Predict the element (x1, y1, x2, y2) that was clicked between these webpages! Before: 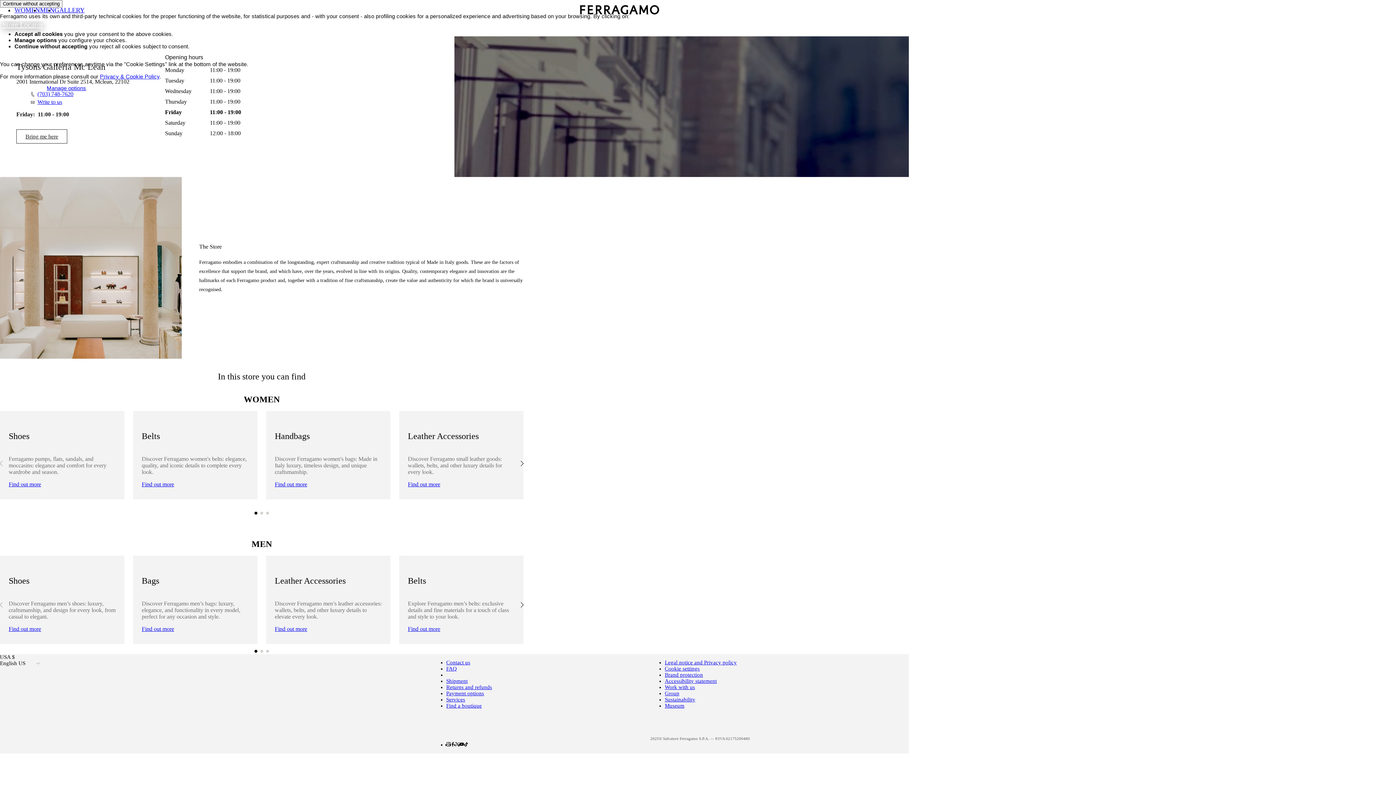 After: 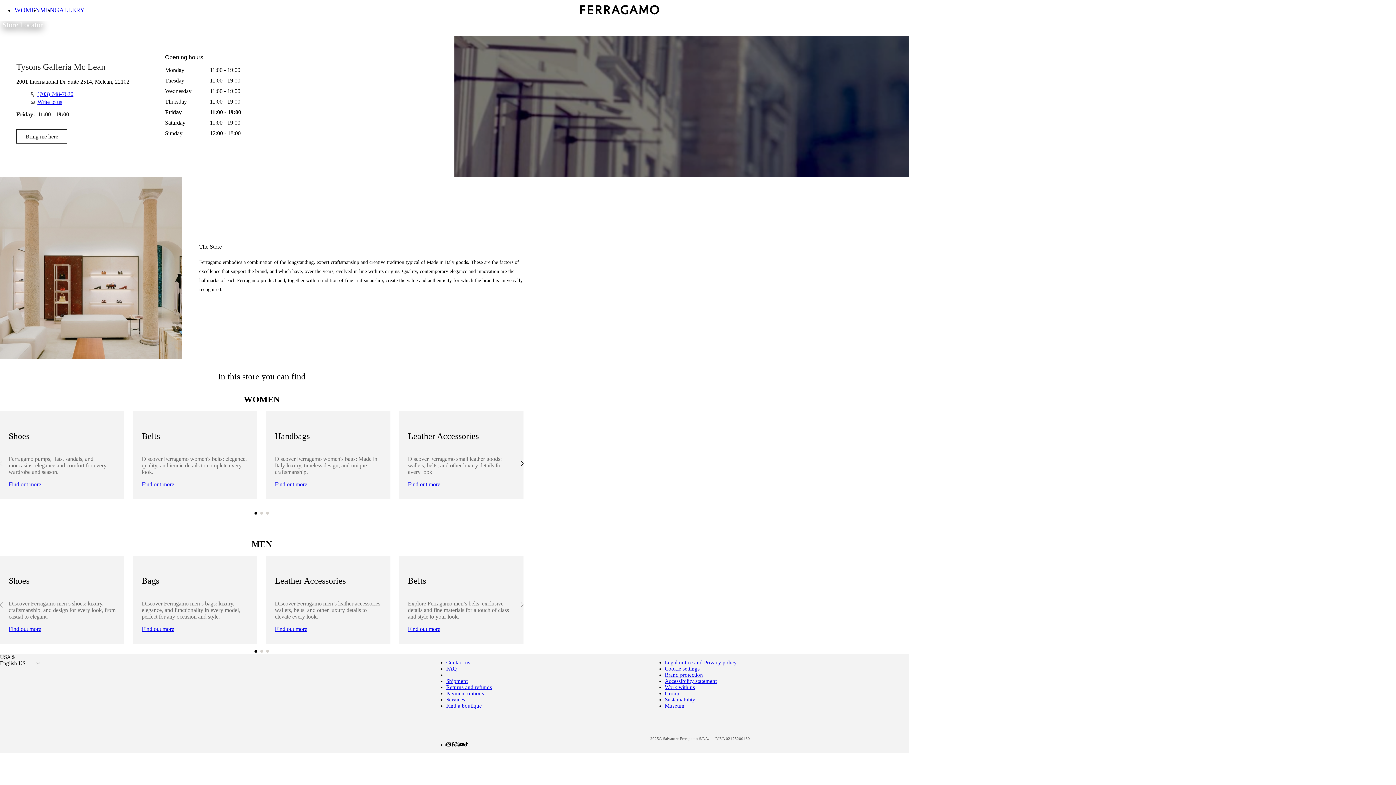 Action: bbox: (0, 85, 45, 91) label: Accept all cookies